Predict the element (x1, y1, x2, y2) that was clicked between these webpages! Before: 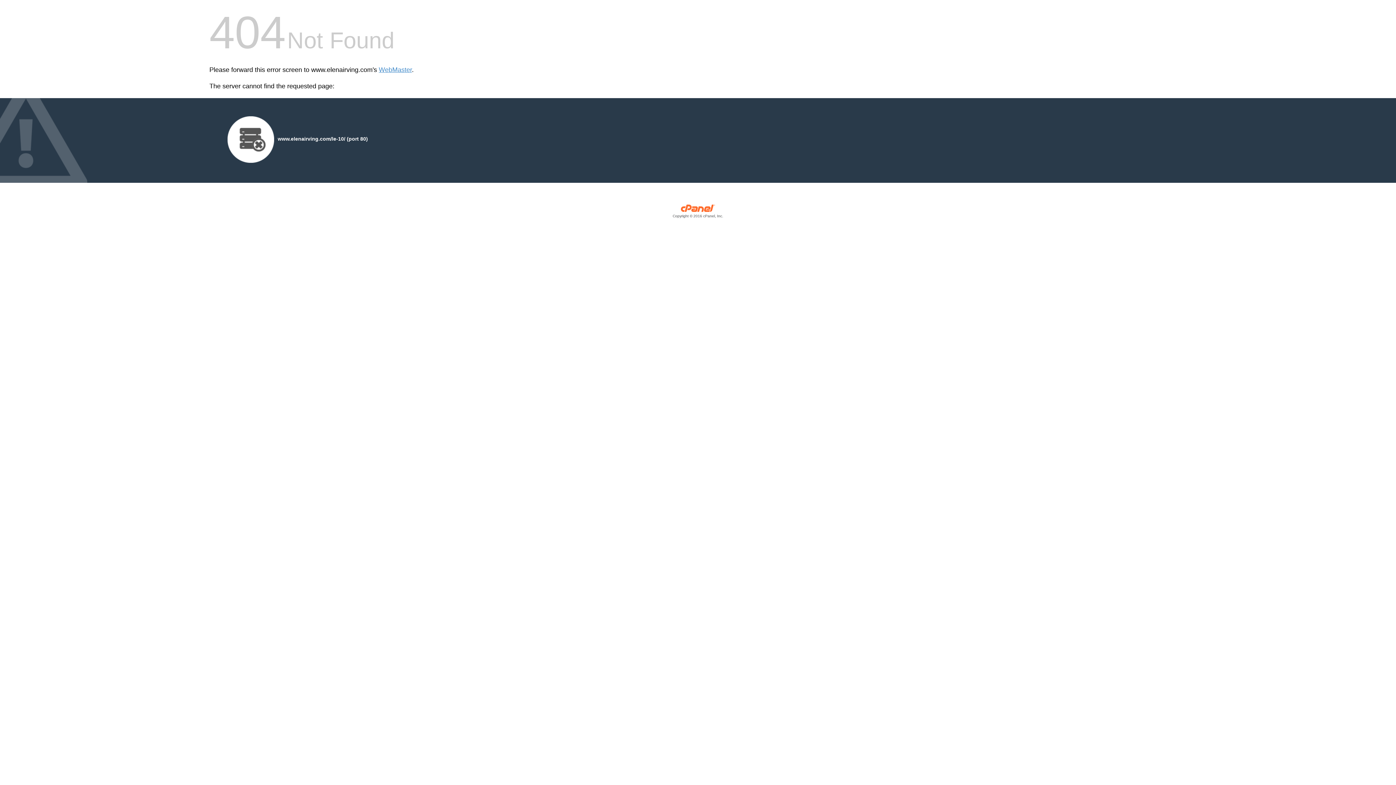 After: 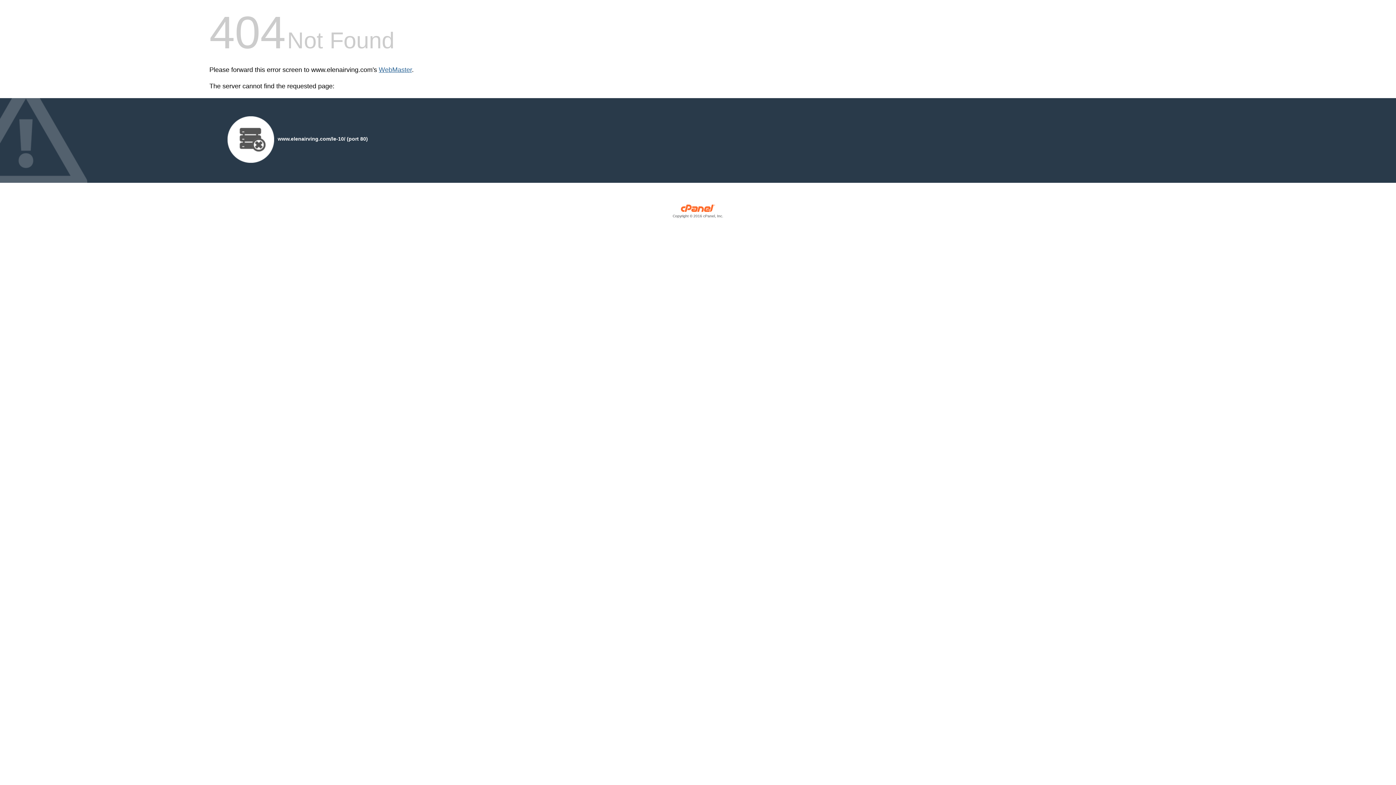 Action: bbox: (378, 66, 412, 73) label: WebMaster